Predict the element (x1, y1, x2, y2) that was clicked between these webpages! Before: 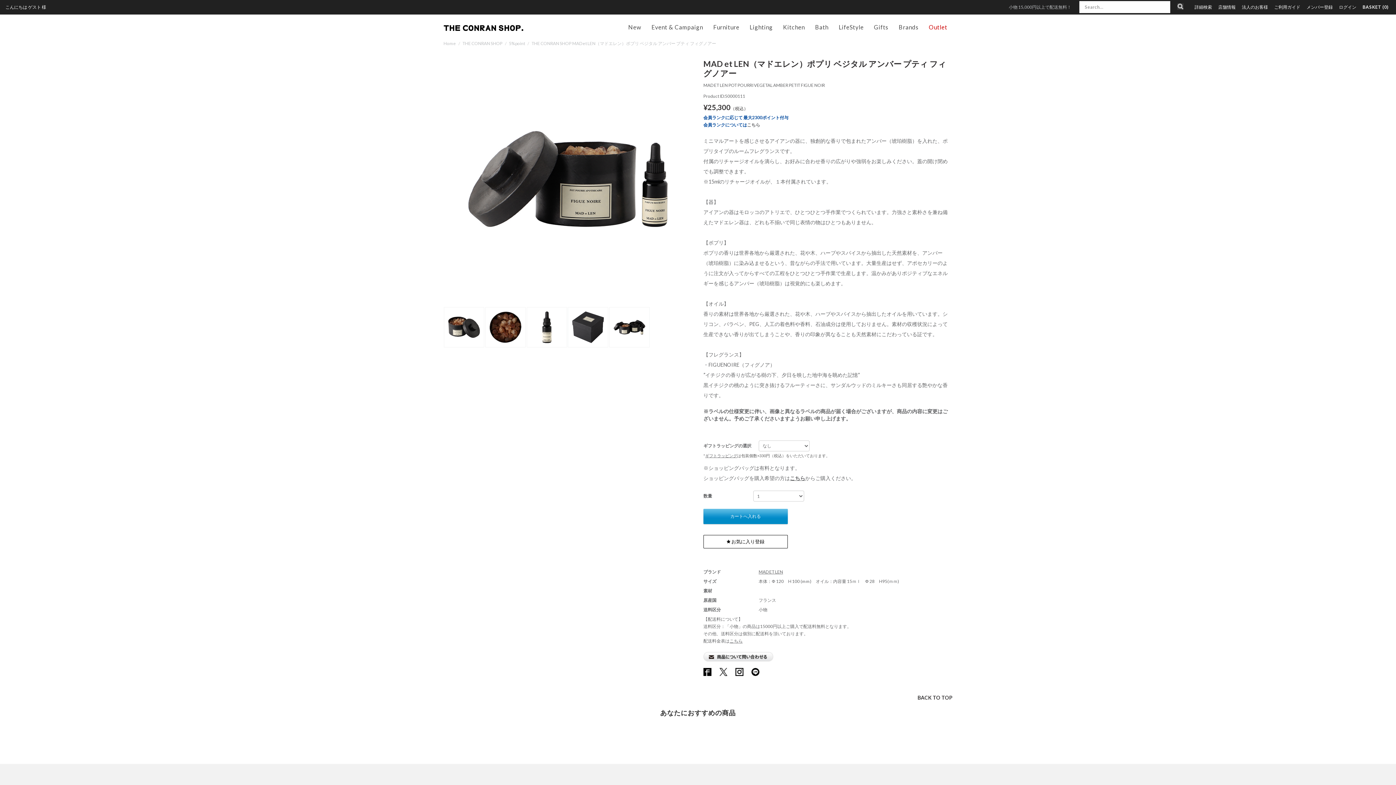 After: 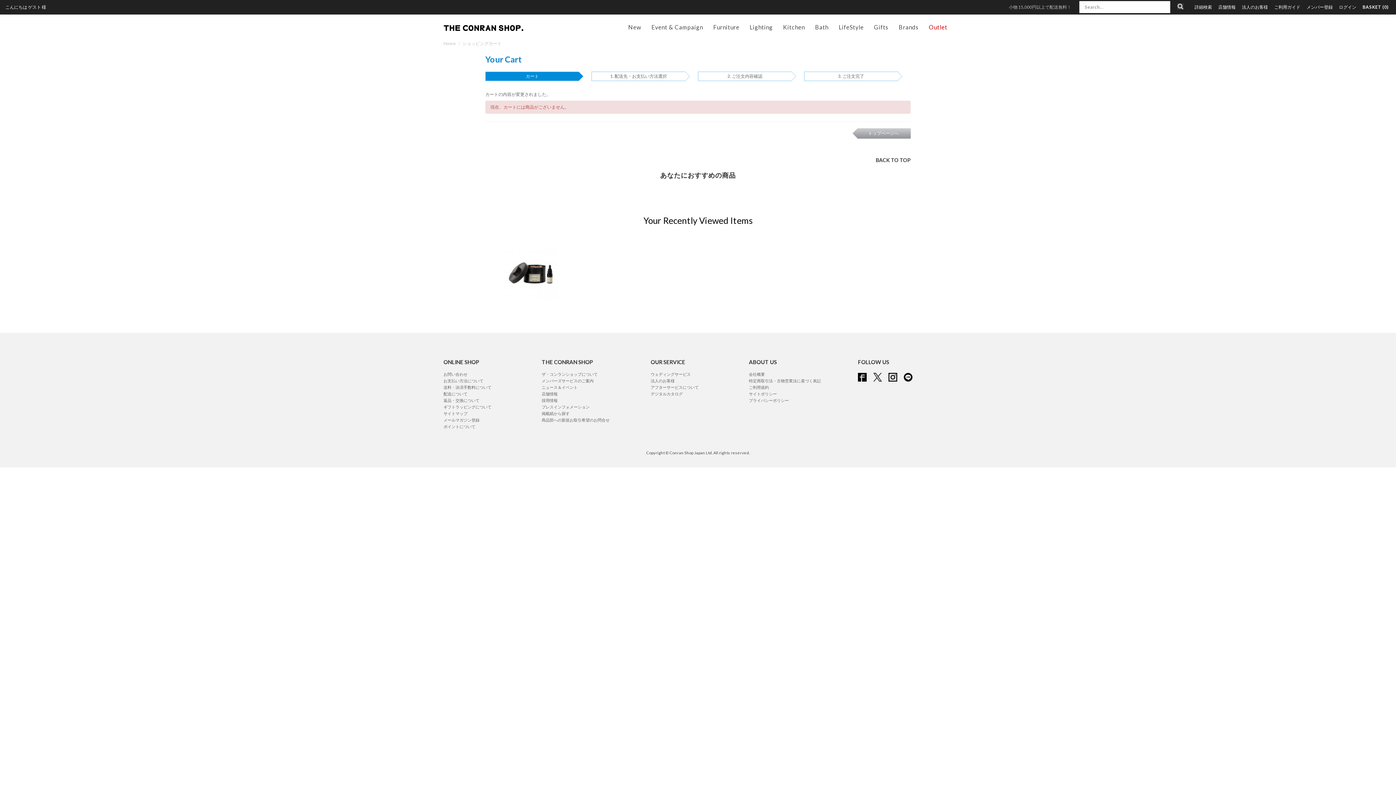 Action: label: BASKET (0) bbox: (1362, 4, 1389, 9)